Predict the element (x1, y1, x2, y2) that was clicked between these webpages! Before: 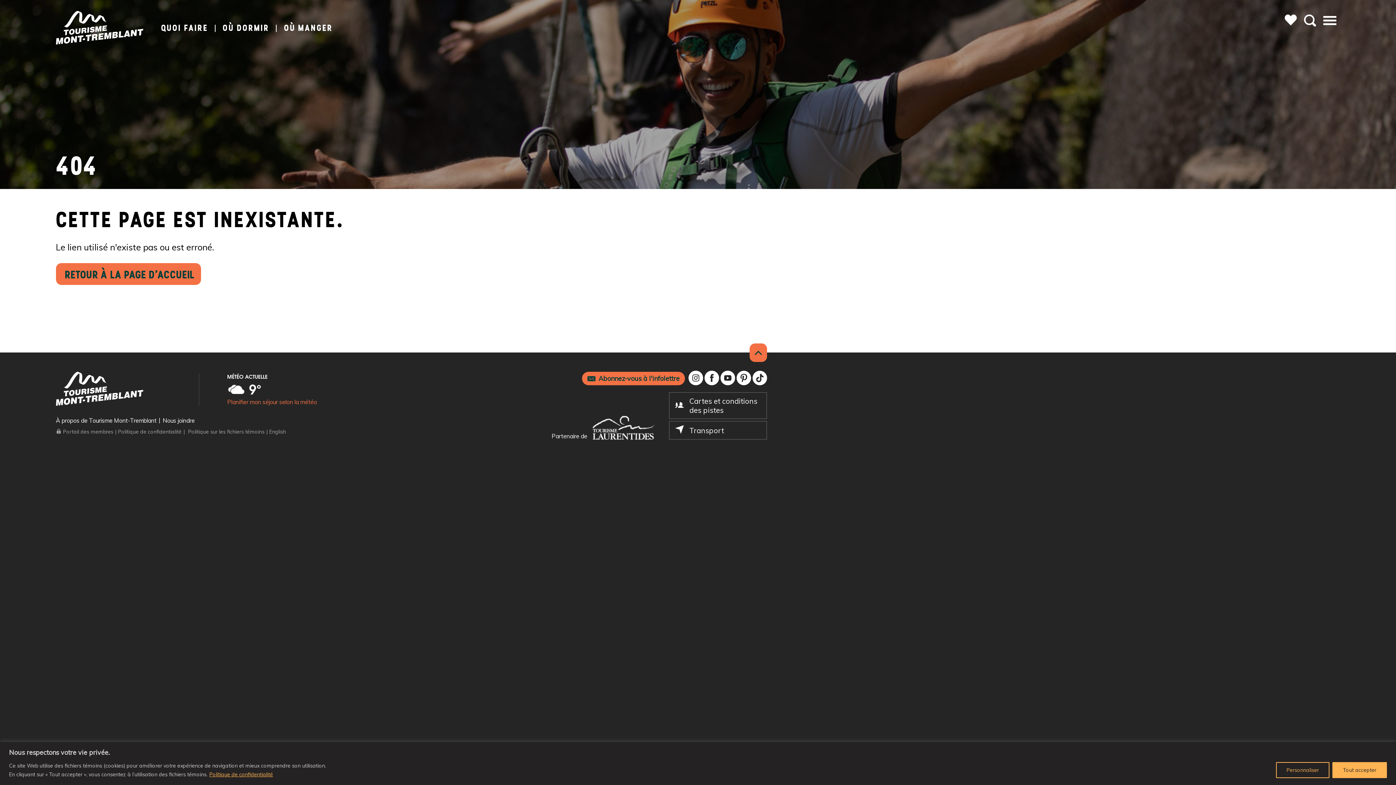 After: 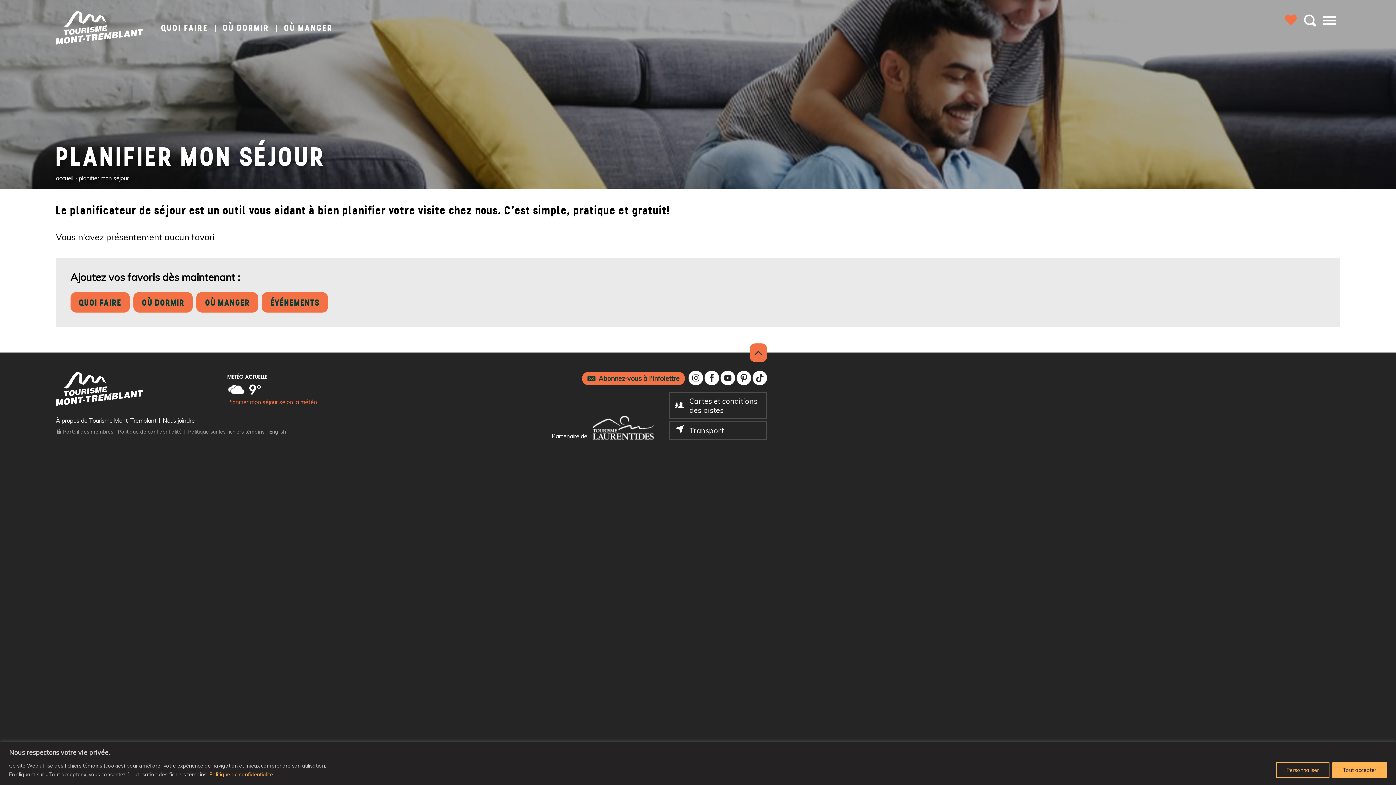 Action: bbox: (1281, 10, 1300, 30)